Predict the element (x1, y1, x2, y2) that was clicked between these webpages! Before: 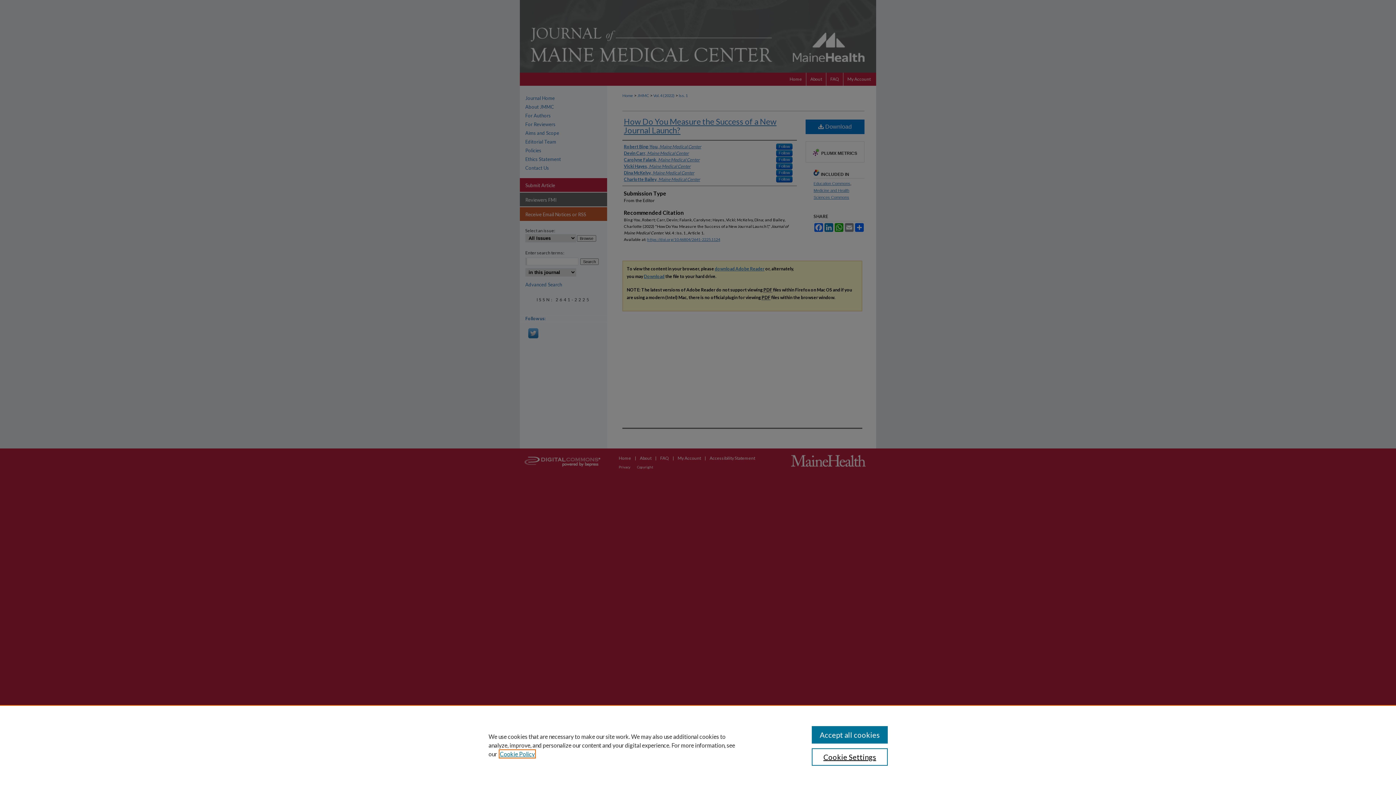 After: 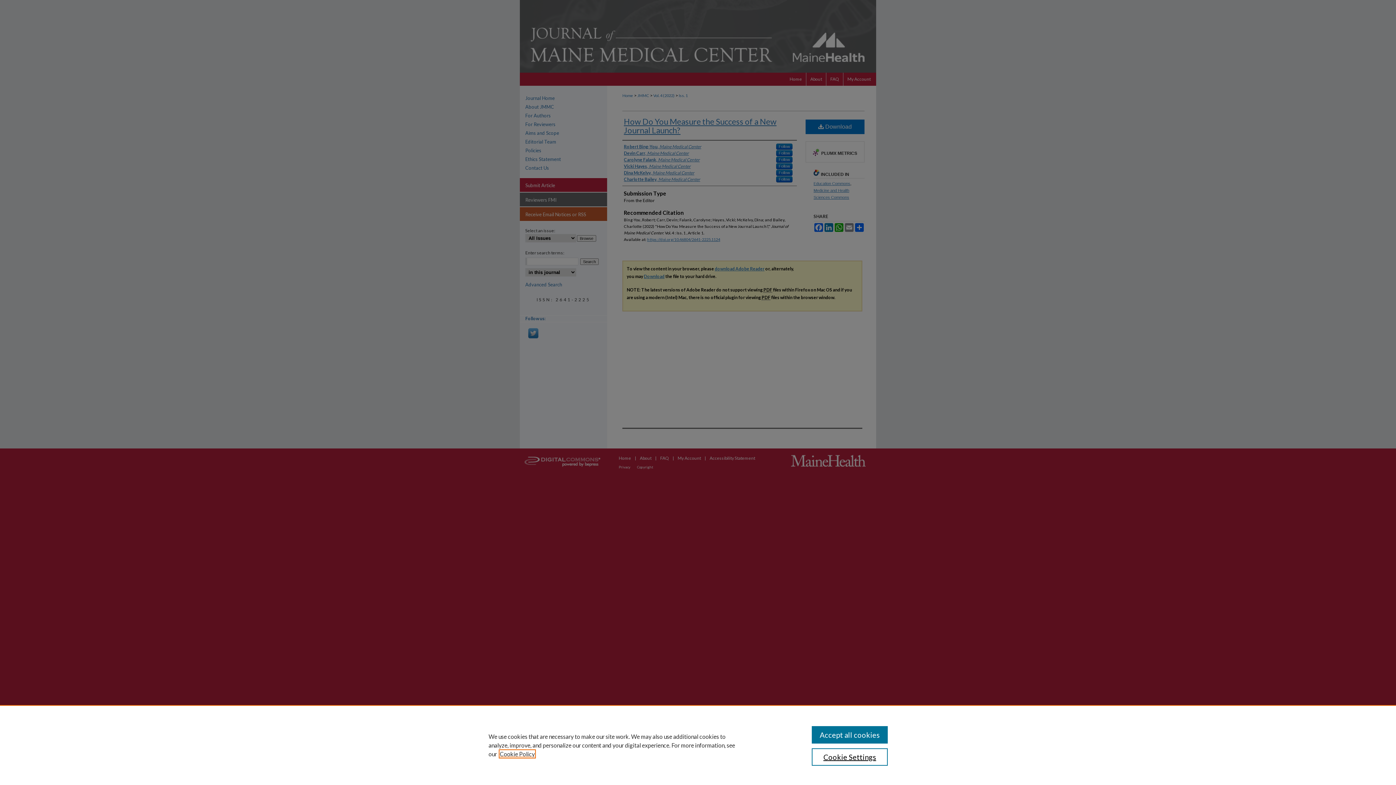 Action: bbox: (500, 750, 534, 757) label: , opens in a new tab